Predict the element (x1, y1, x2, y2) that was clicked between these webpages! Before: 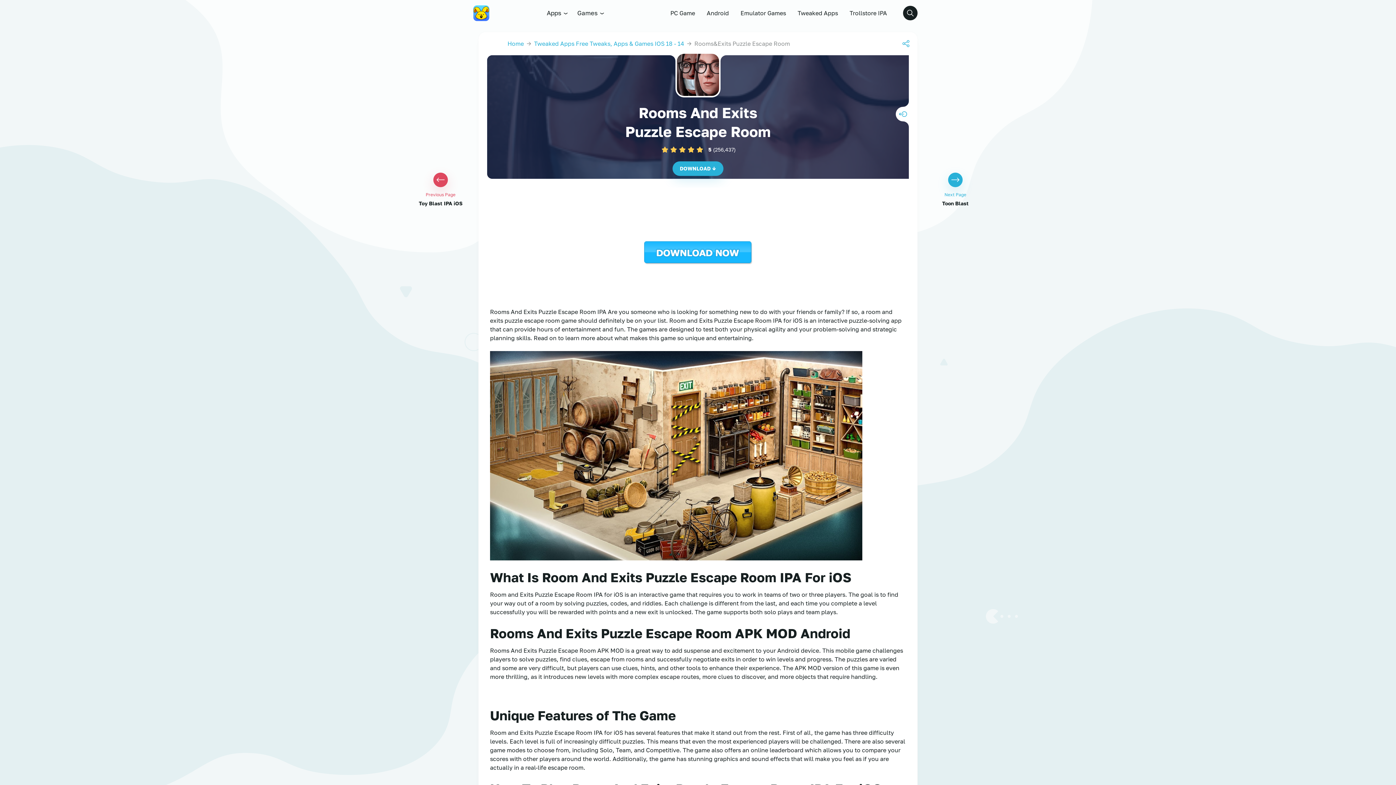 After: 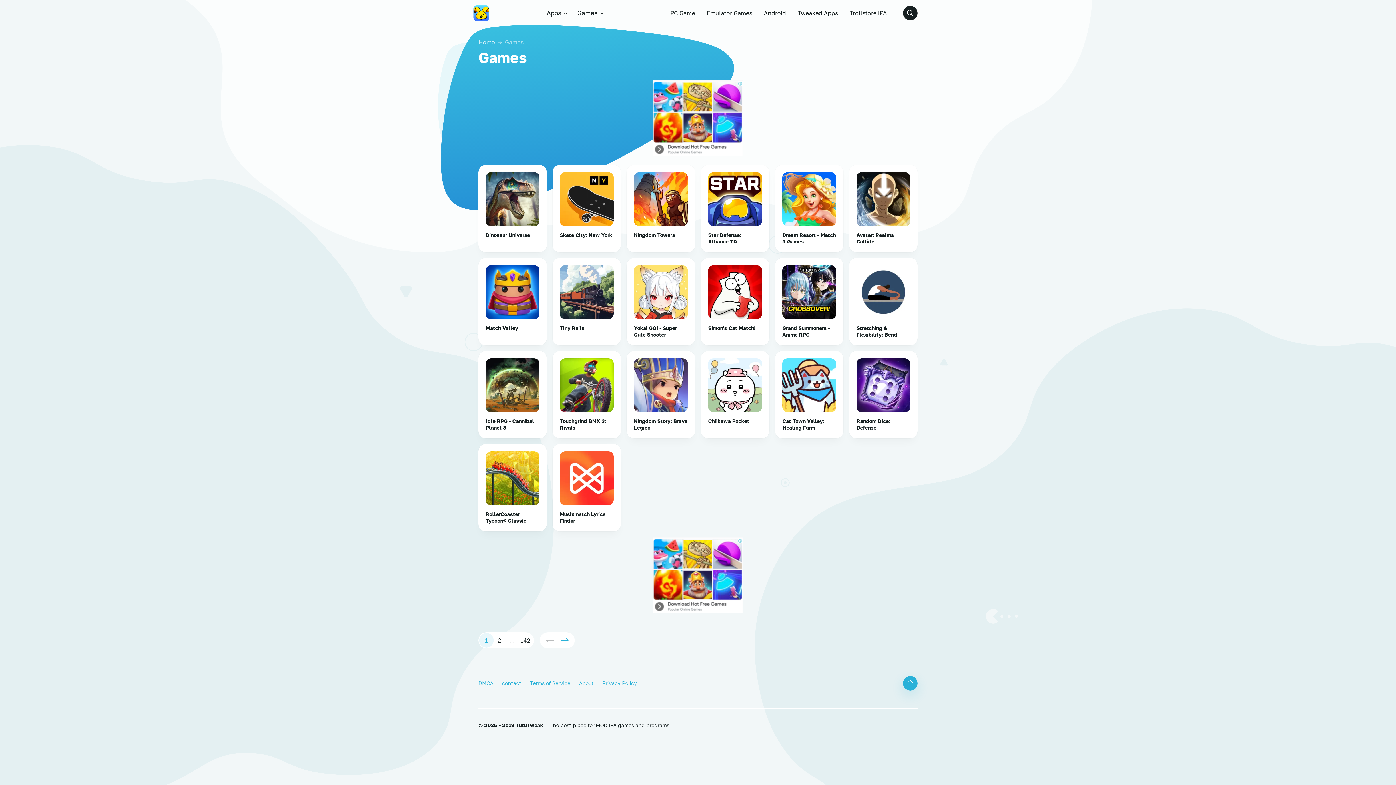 Action: label: Games  bbox: (573, 5, 609, 20)